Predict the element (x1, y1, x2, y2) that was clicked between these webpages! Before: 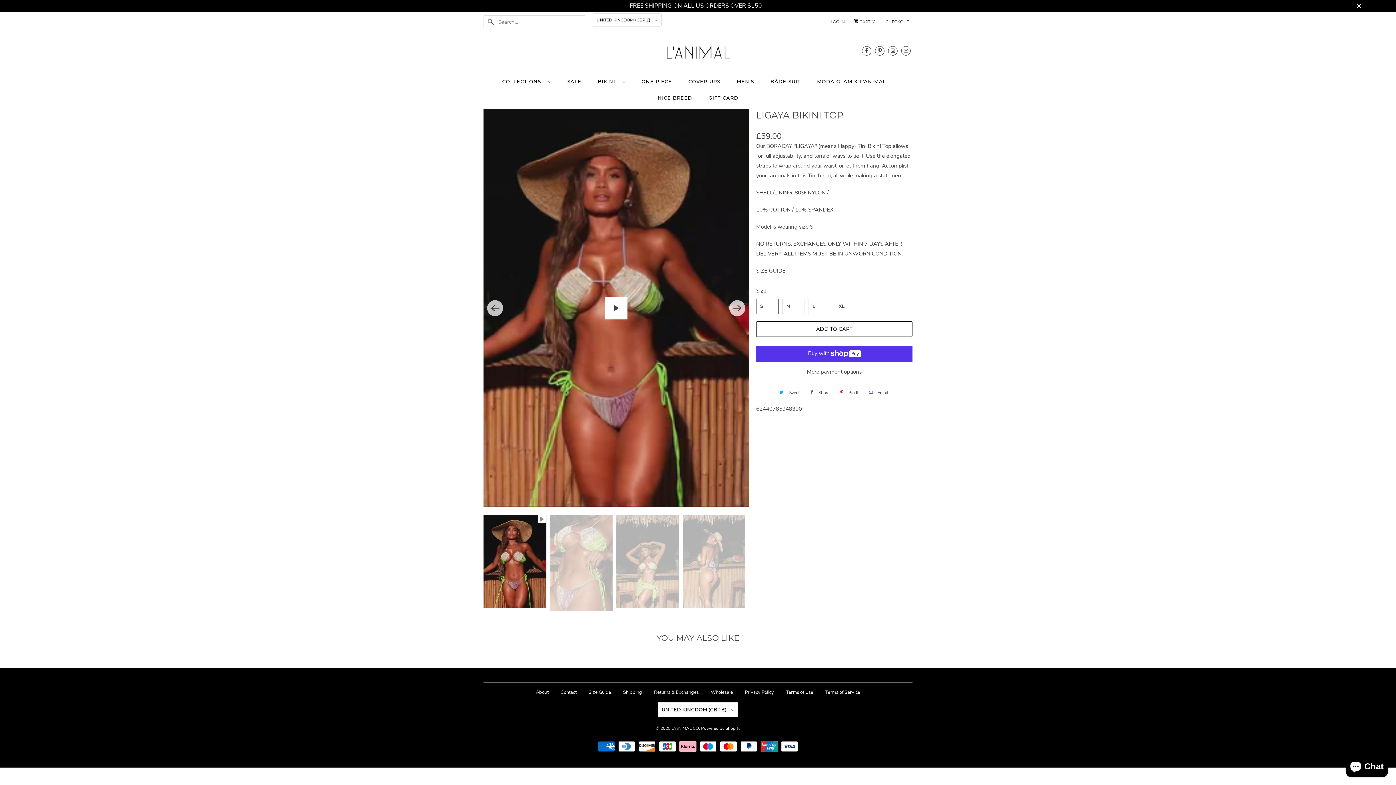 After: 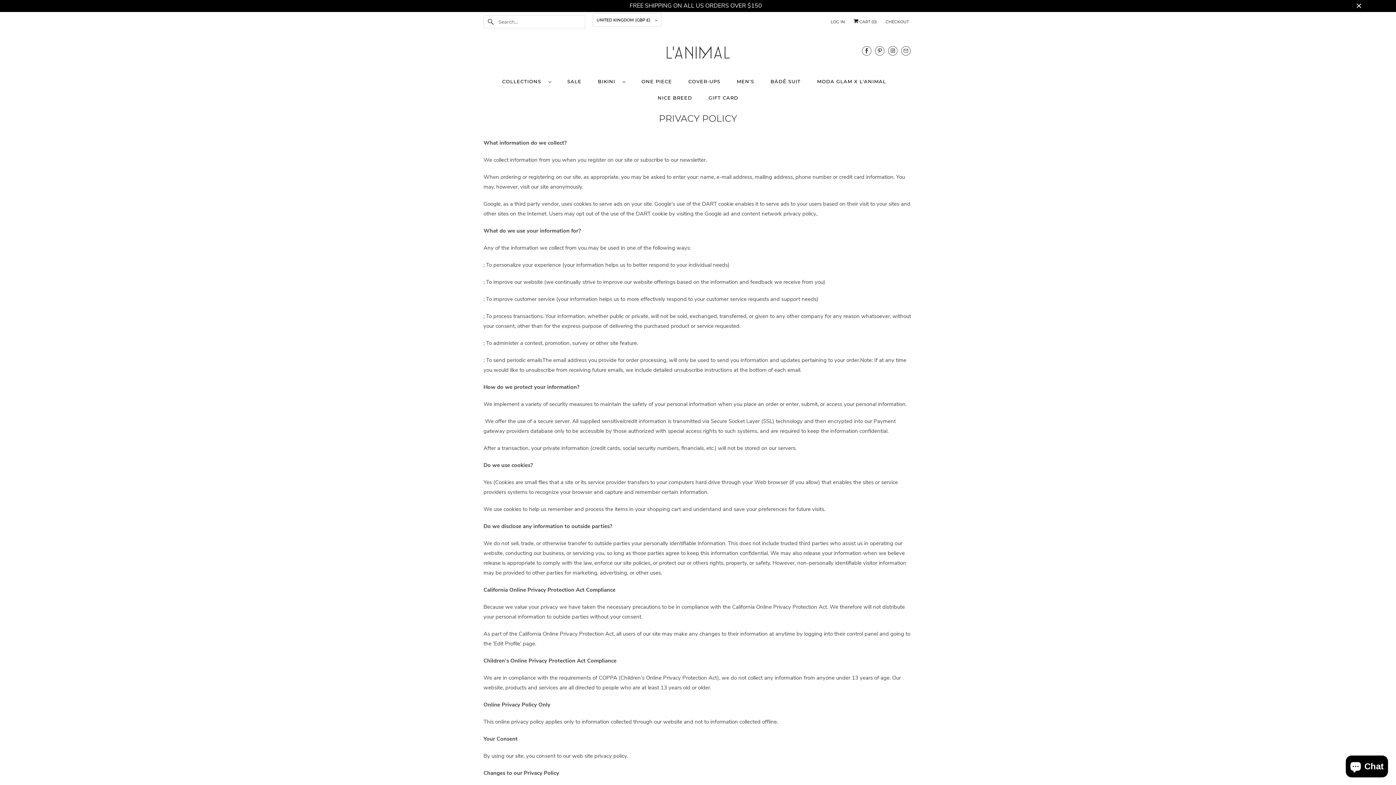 Action: bbox: (745, 689, 774, 695) label: Privacy Policy